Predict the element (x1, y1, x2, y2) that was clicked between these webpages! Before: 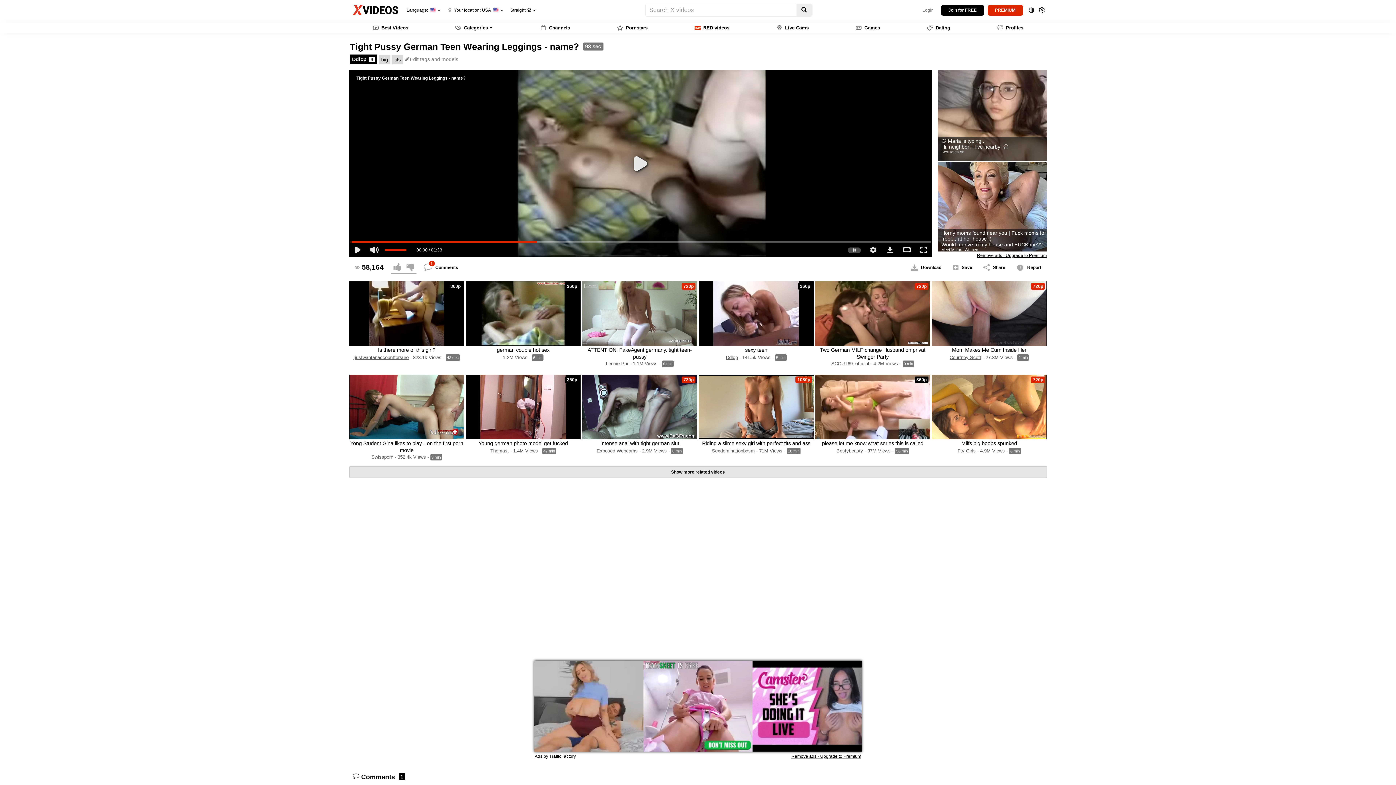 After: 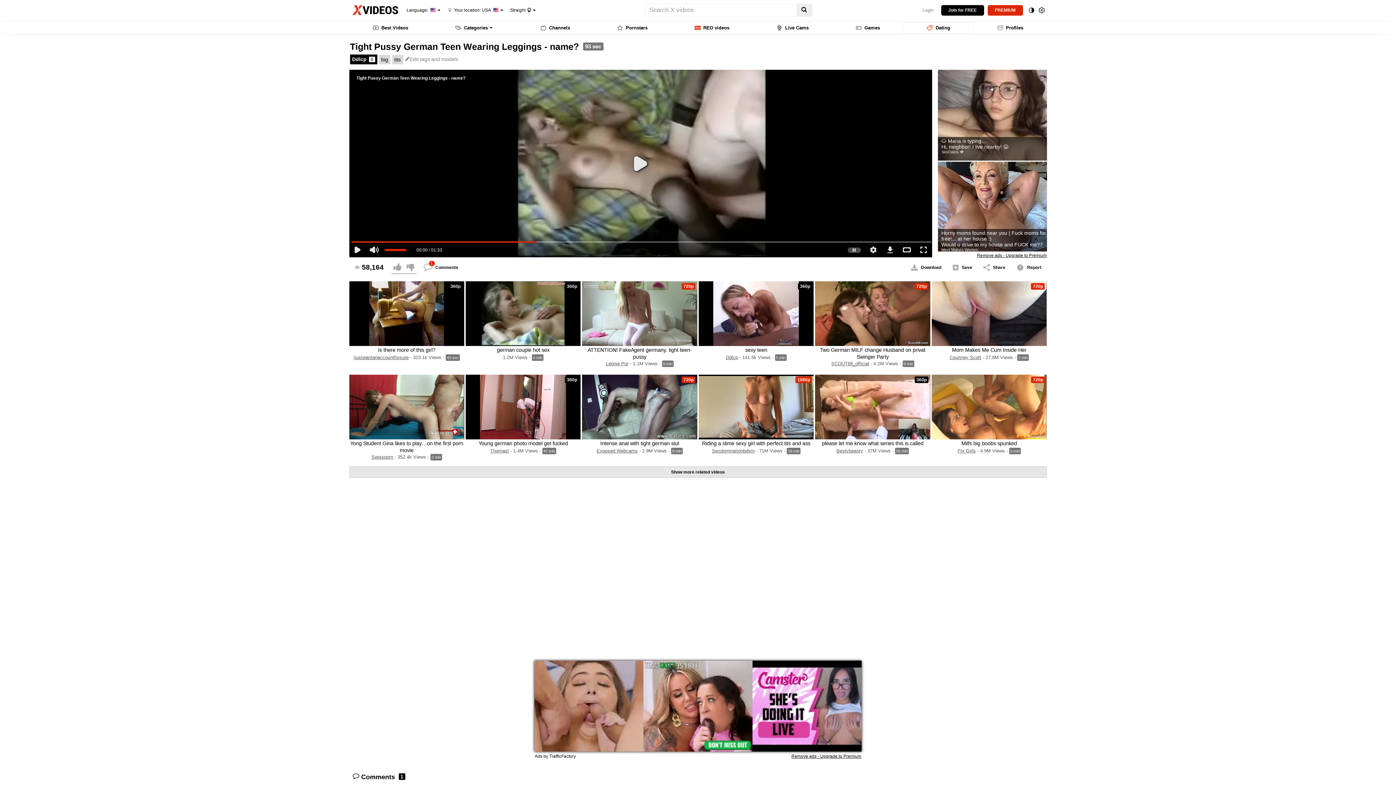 Action: label: Dating bbox: (903, 22, 973, 33)